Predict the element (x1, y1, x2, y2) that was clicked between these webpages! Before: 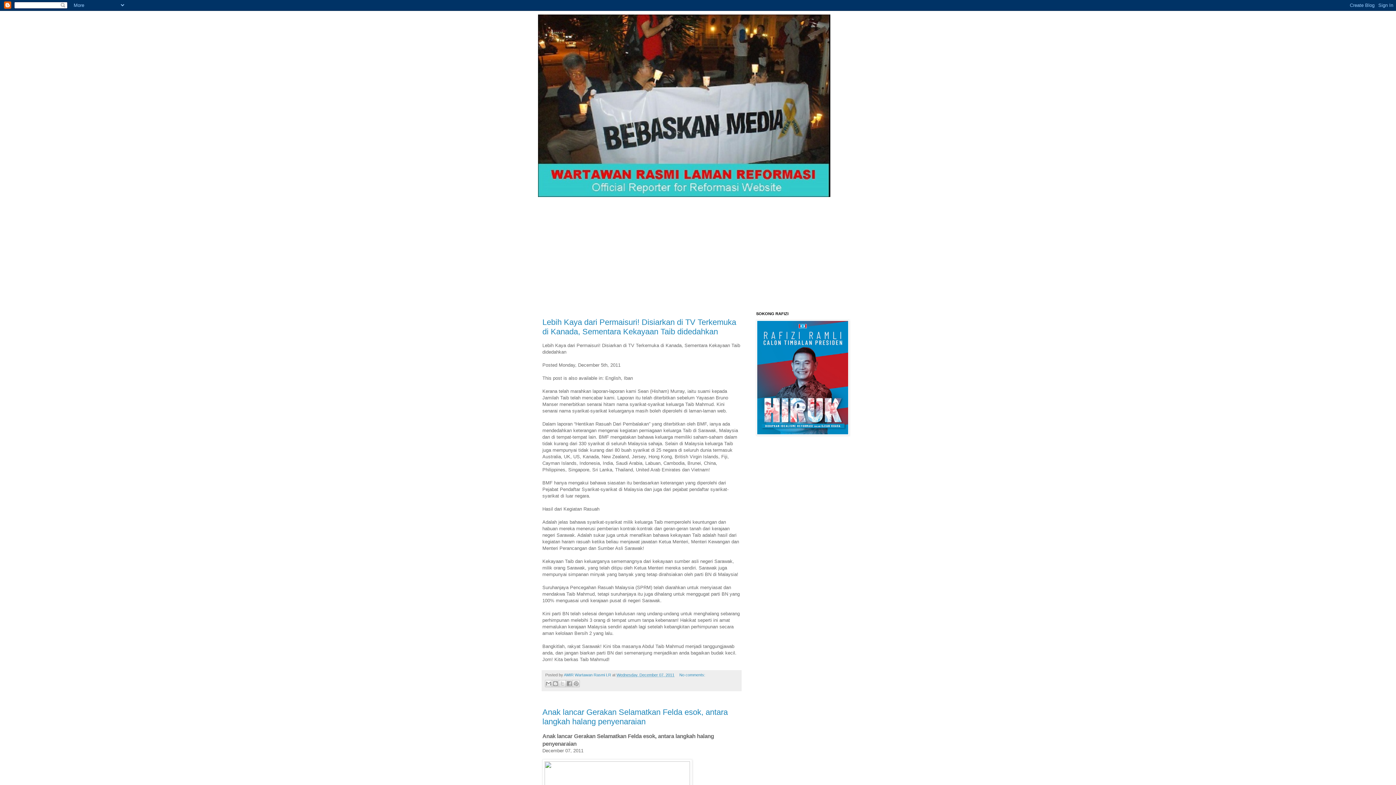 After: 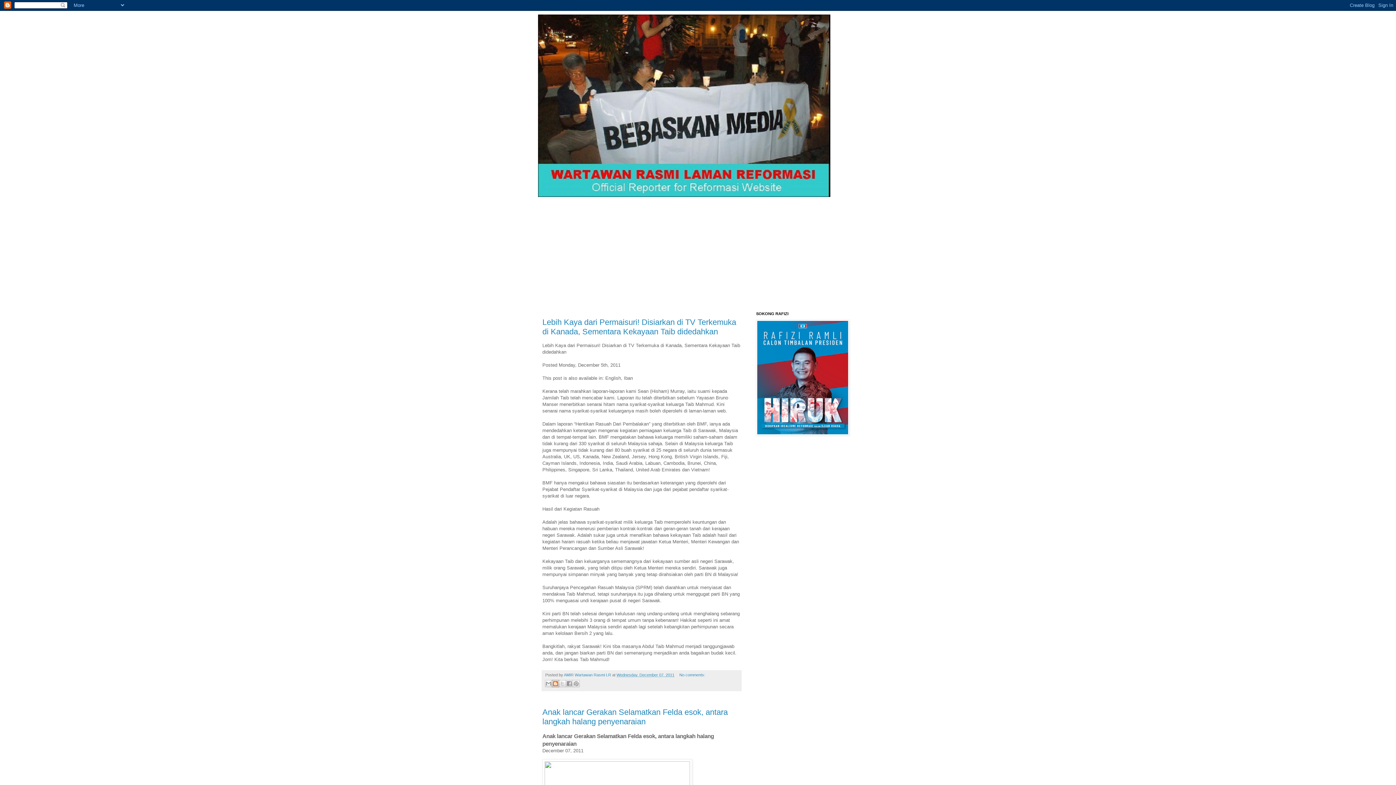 Action: bbox: (552, 680, 559, 687) label: BlogThis!